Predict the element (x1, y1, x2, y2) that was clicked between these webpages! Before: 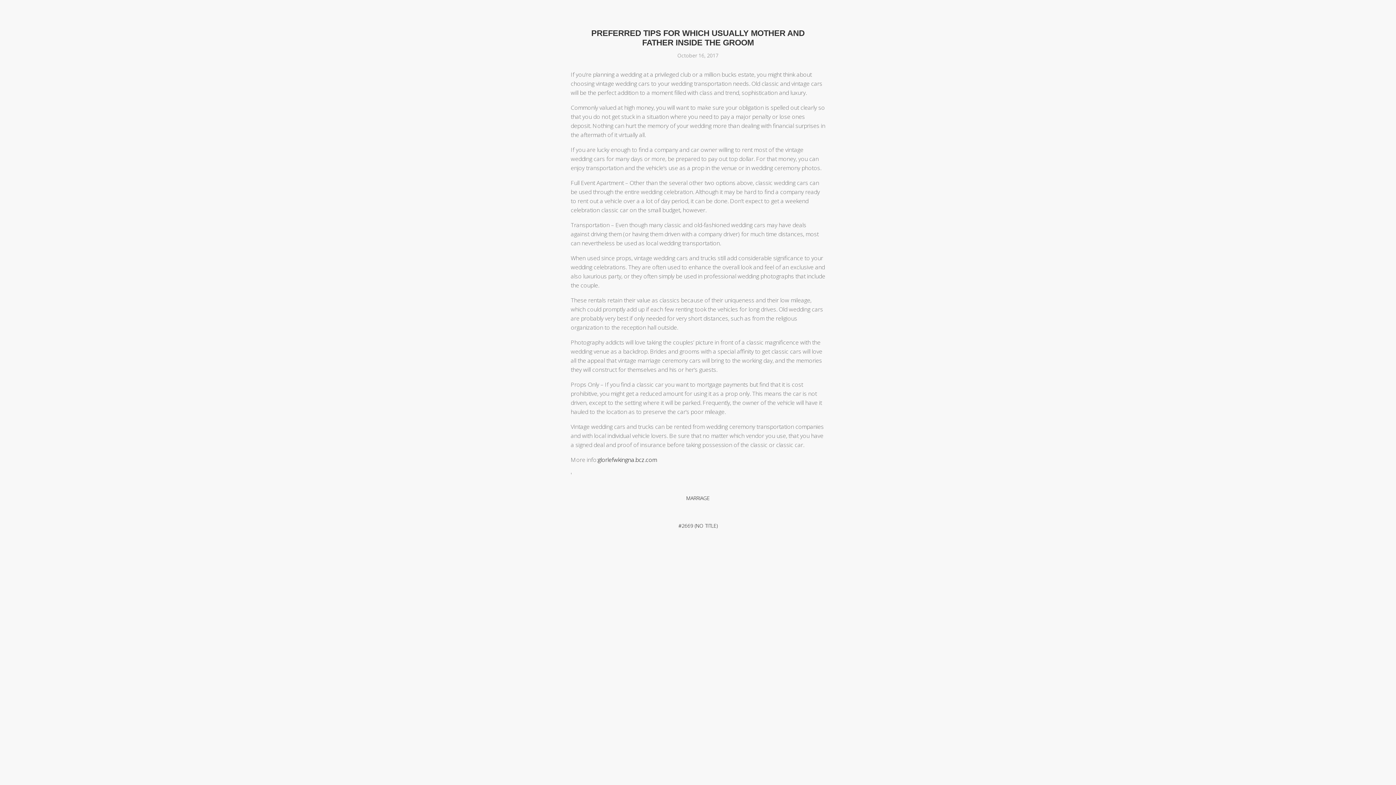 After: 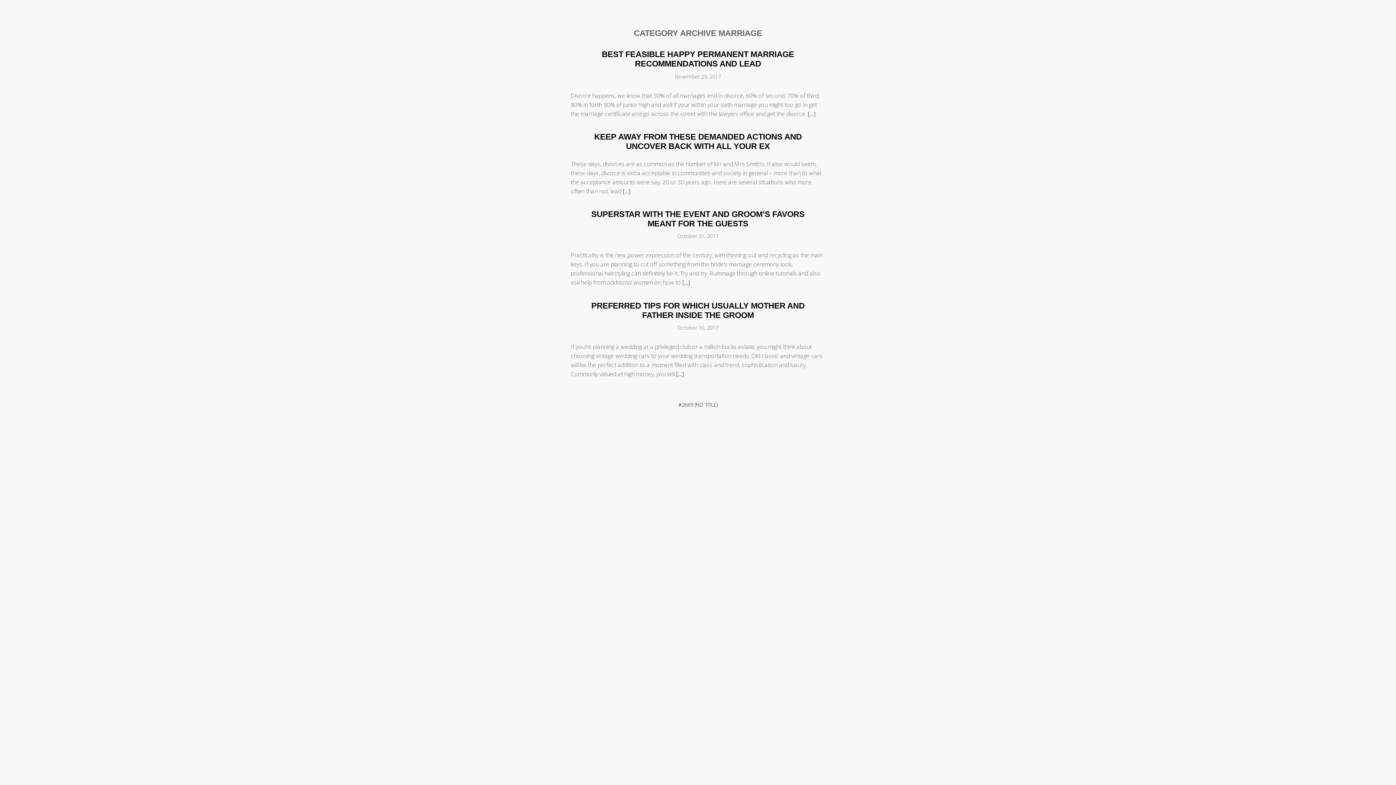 Action: label: MARRIAGE bbox: (570, 493, 825, 503)